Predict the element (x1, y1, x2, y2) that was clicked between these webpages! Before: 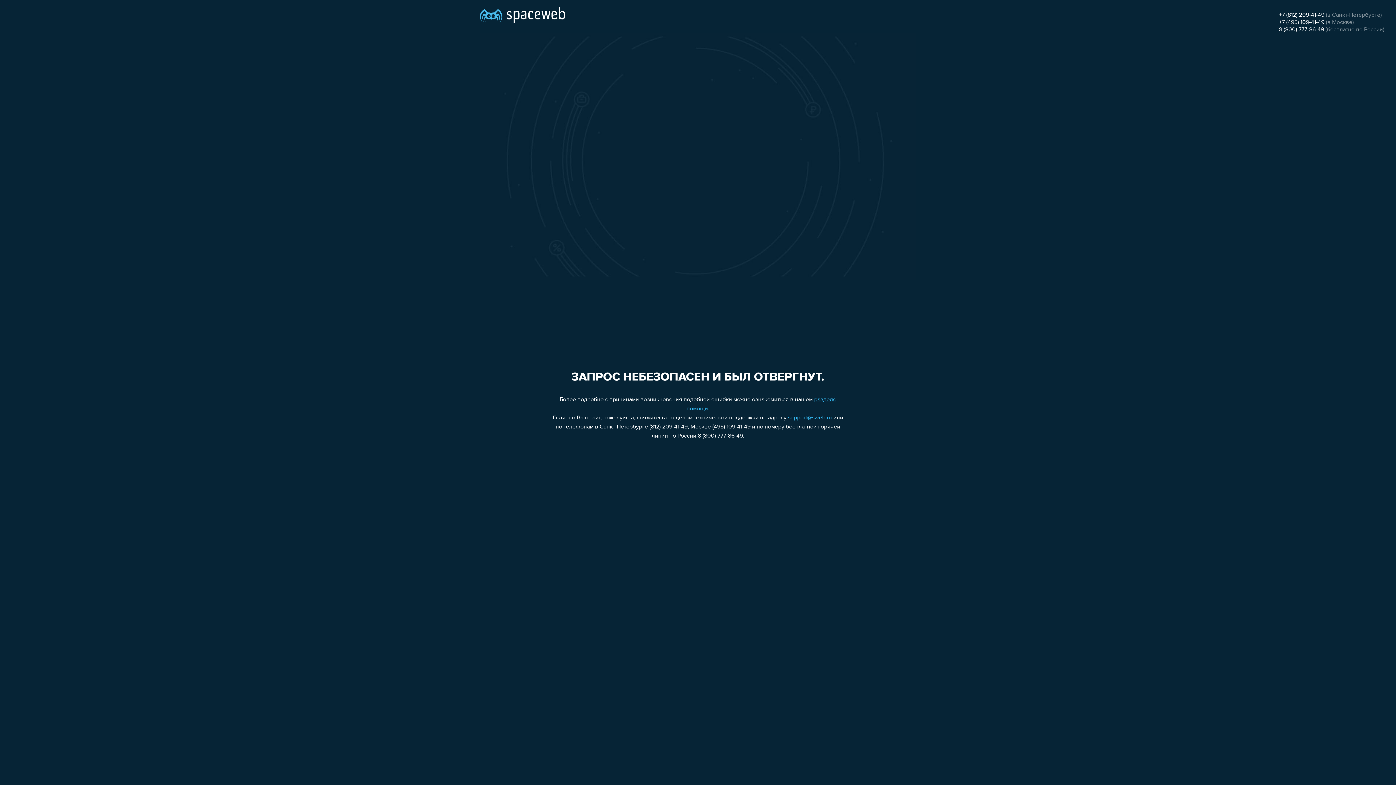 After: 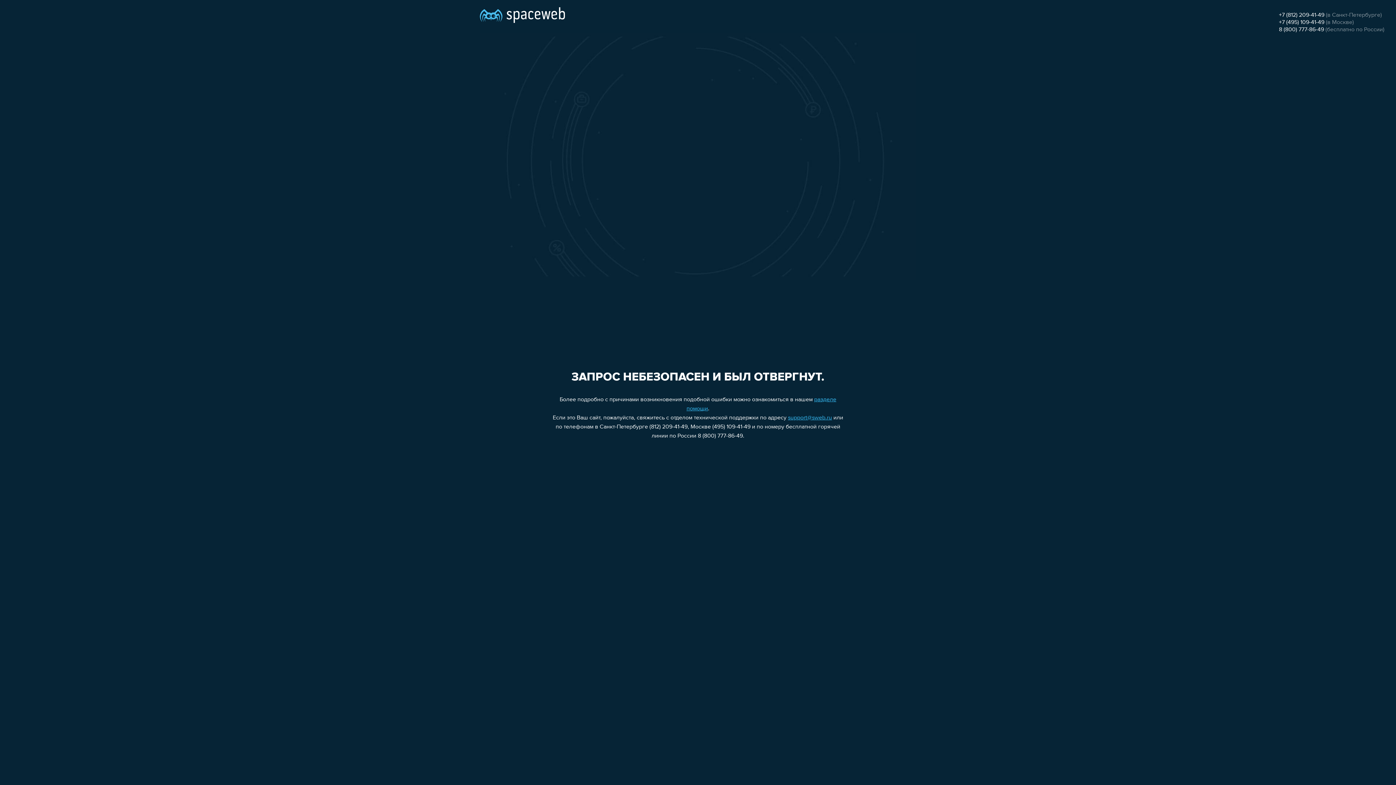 Action: label: 8 (800) 777-86-49 bbox: (1279, 26, 1324, 32)